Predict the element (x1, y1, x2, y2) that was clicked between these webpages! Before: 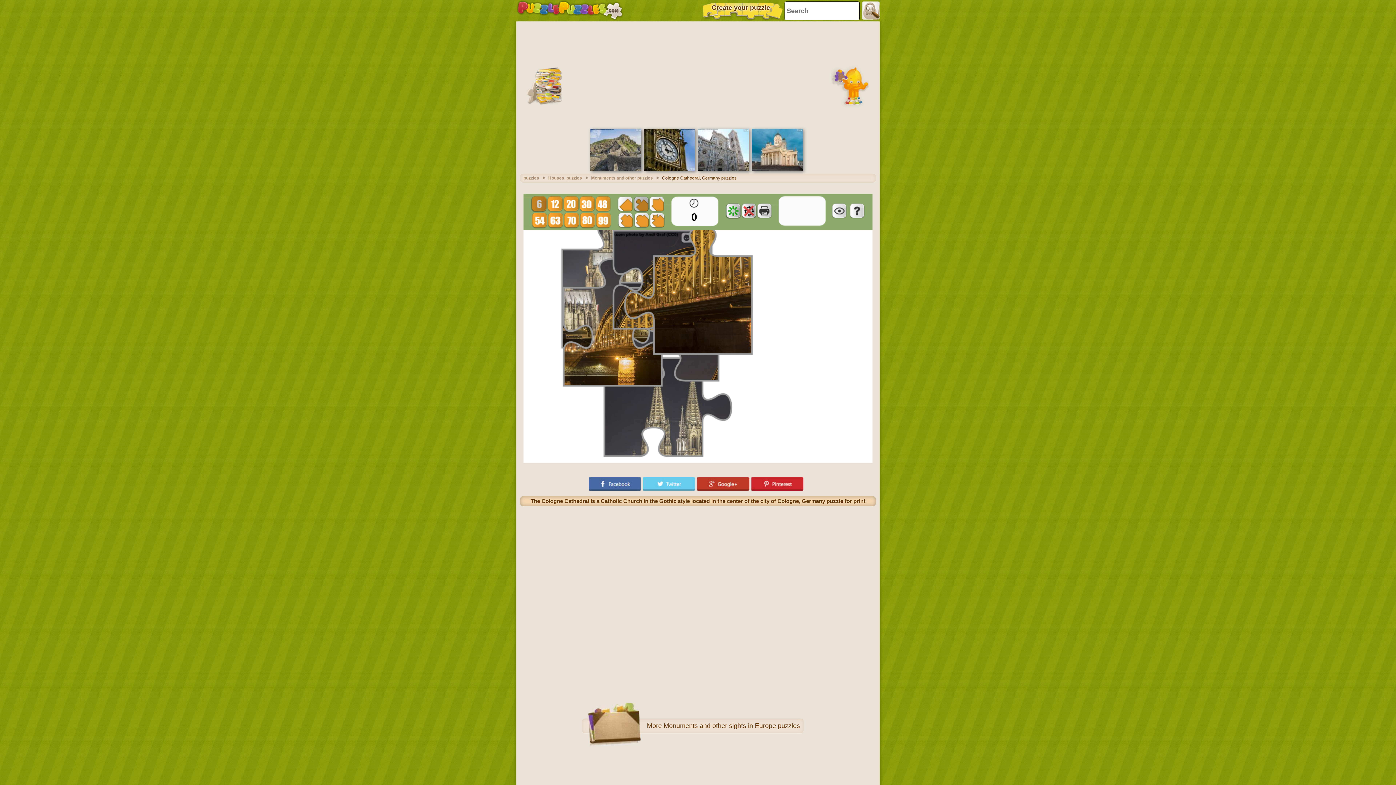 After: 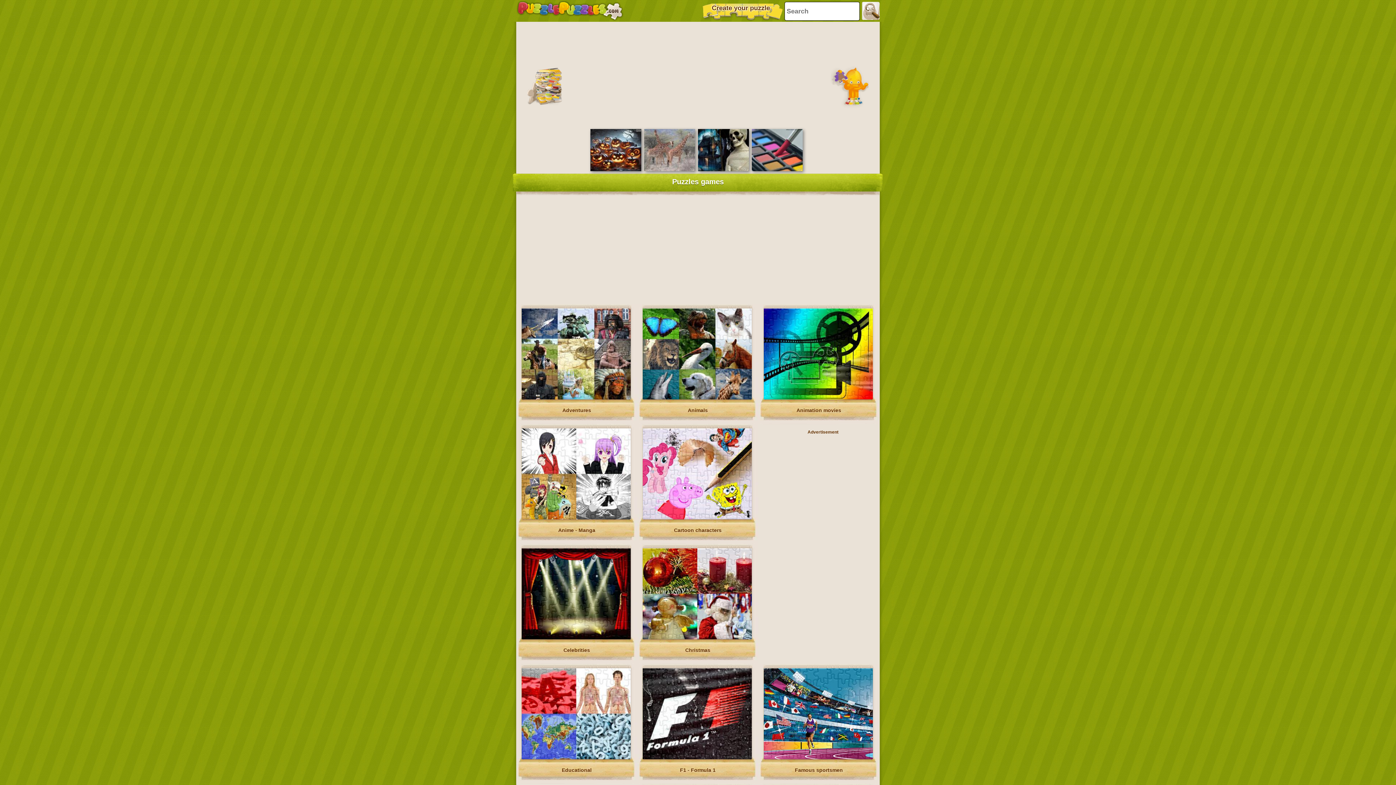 Action: bbox: (516, 0, 624, 21)